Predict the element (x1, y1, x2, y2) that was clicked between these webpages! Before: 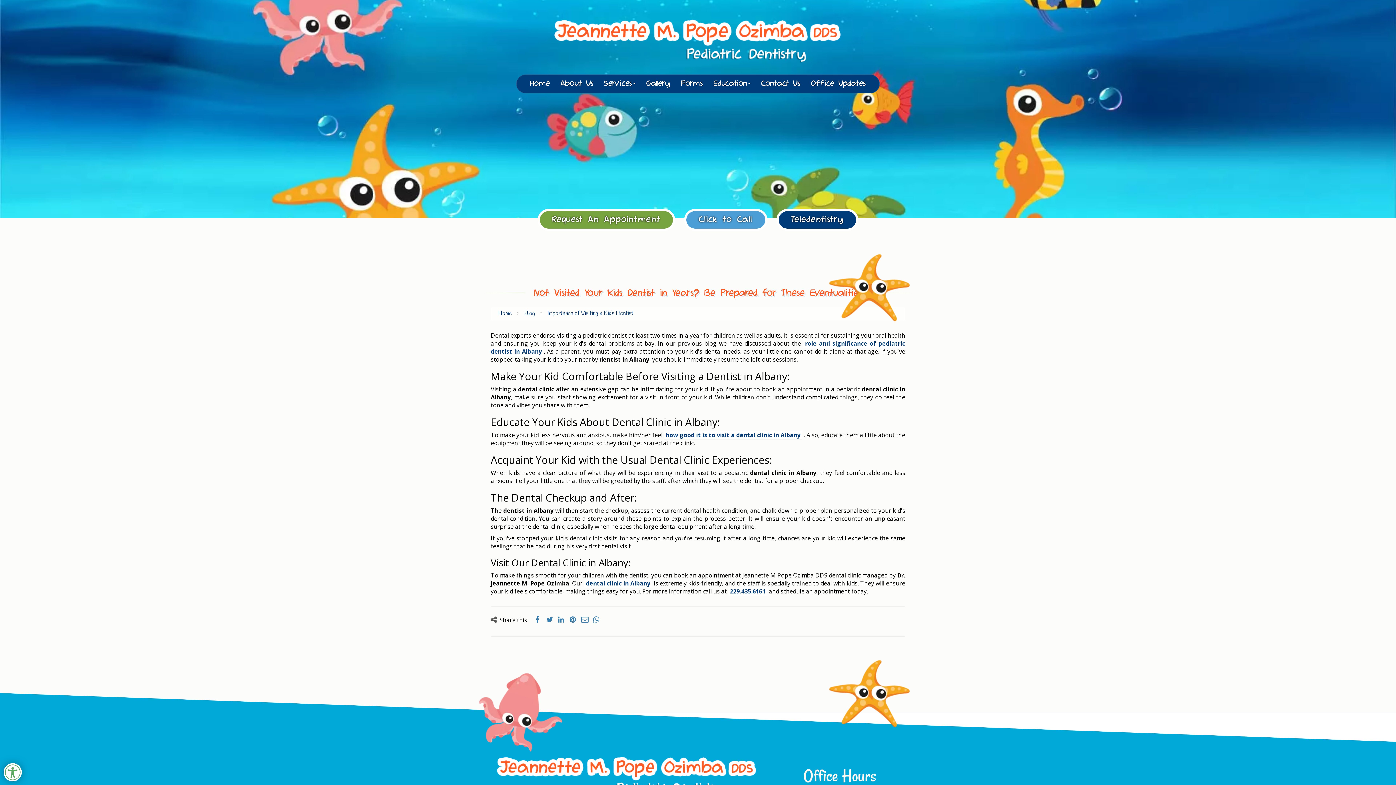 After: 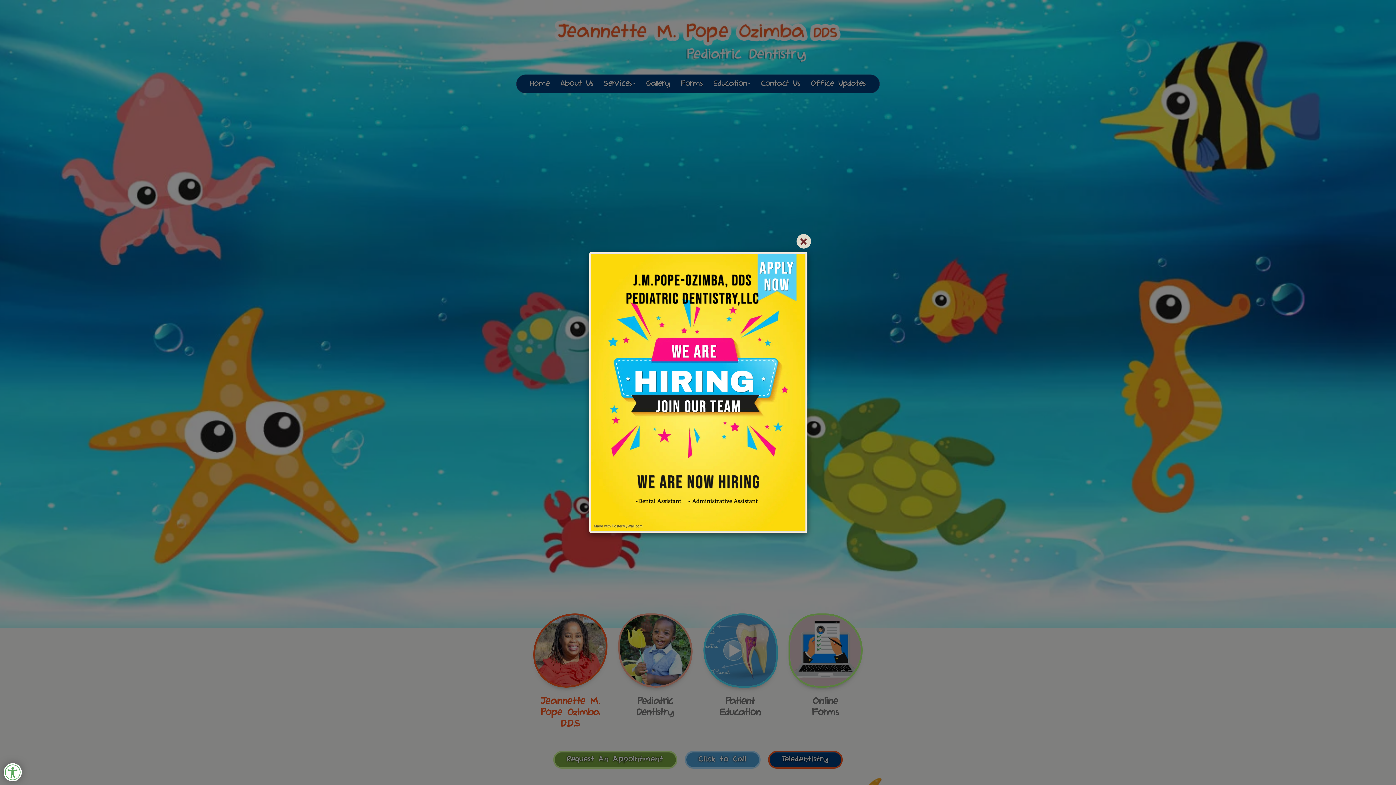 Action: label: Home bbox: (496, 309, 513, 317)